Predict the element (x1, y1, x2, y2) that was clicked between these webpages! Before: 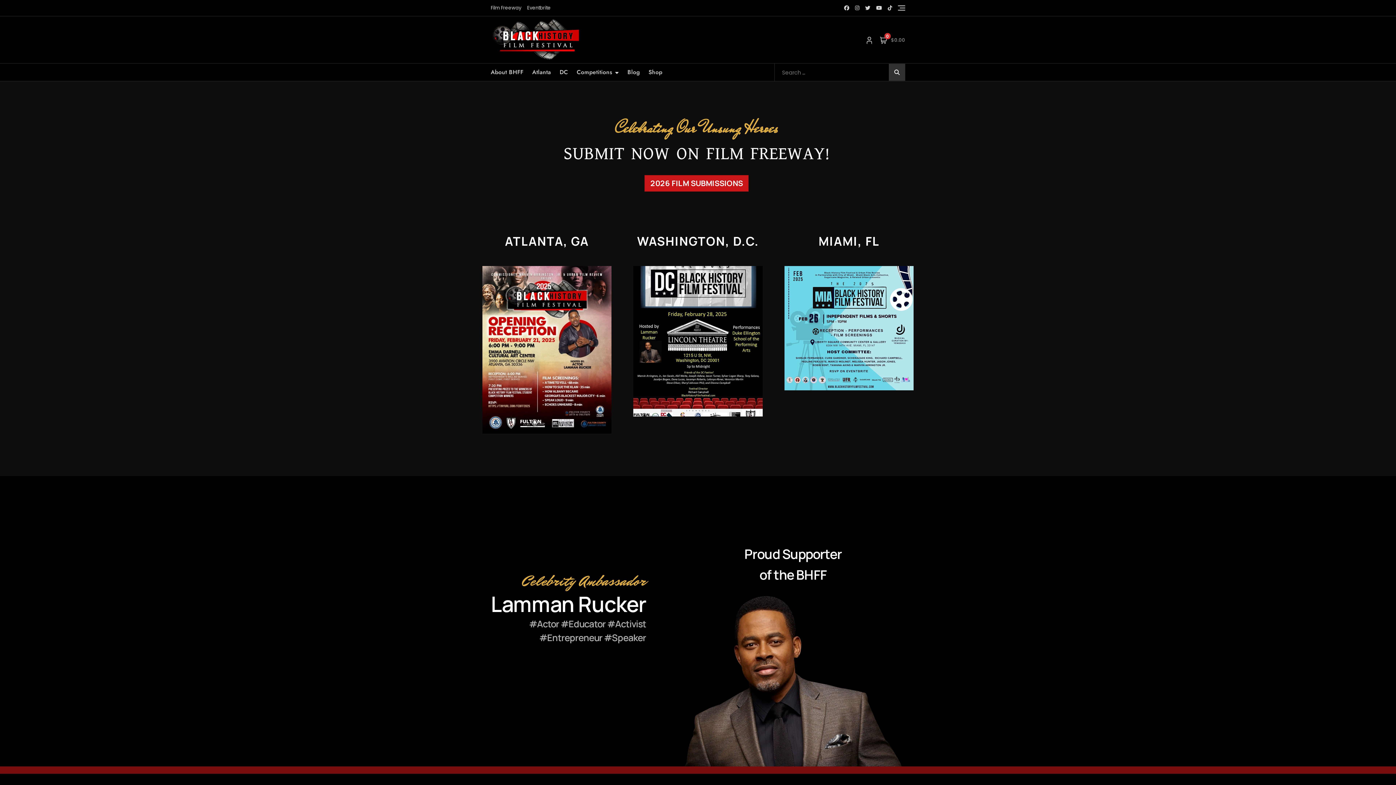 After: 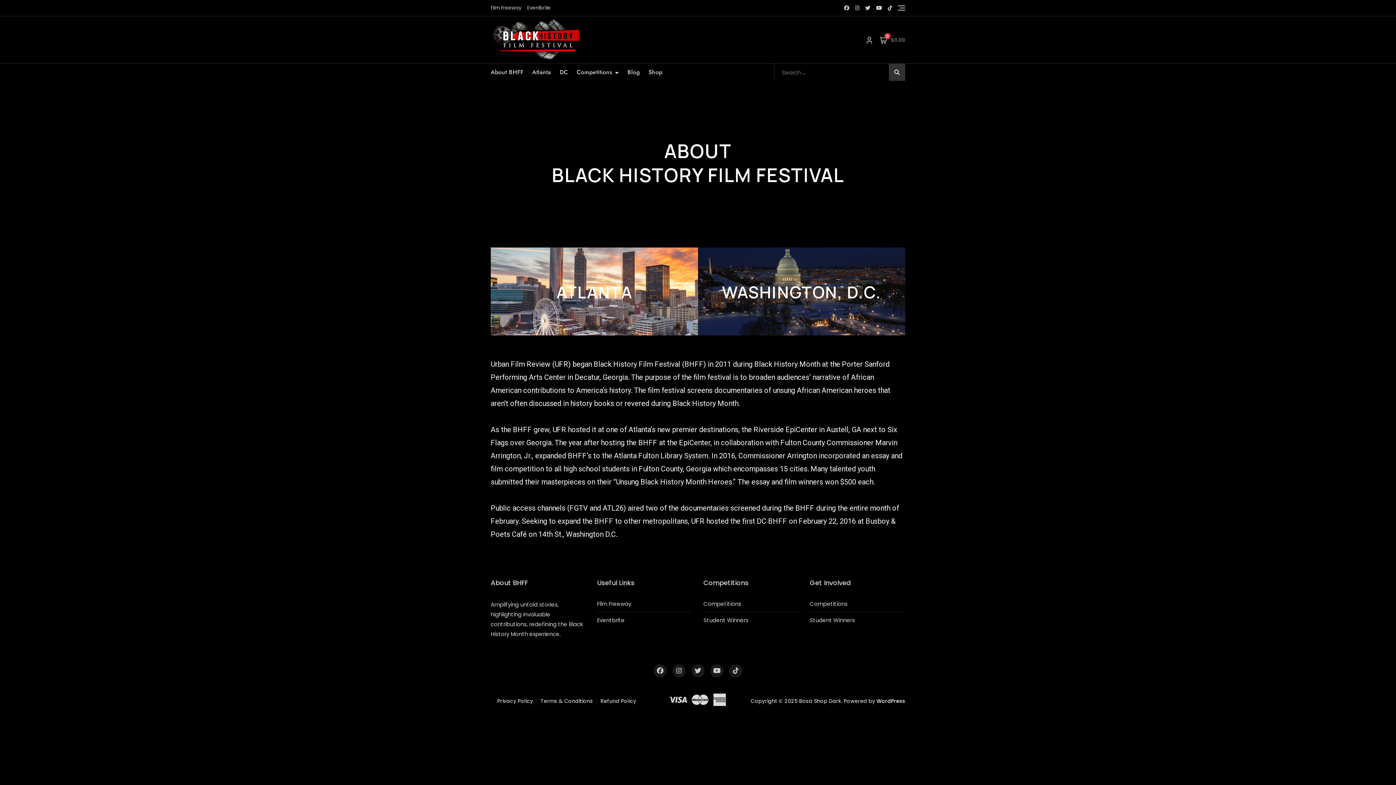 Action: bbox: (490, 63, 532, 81) label: About BHFF